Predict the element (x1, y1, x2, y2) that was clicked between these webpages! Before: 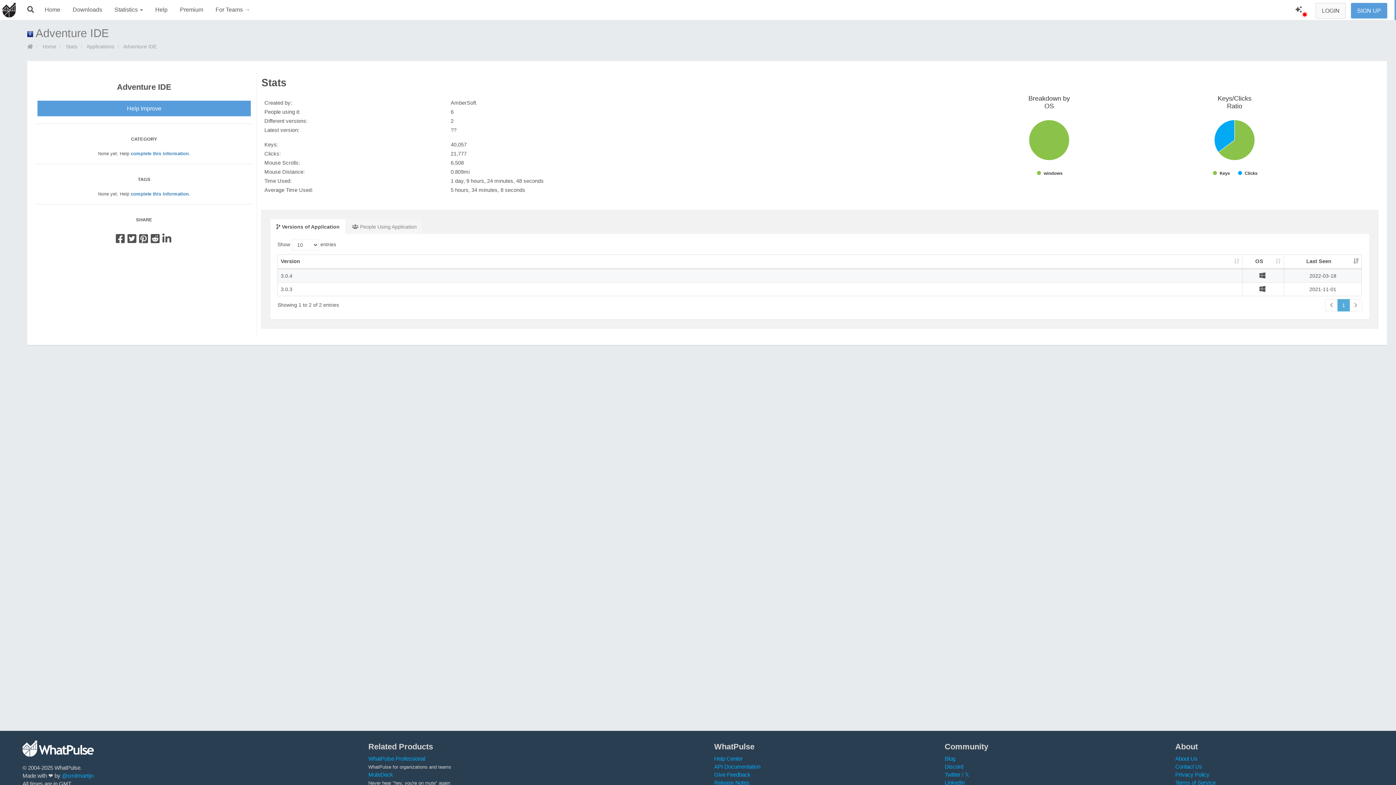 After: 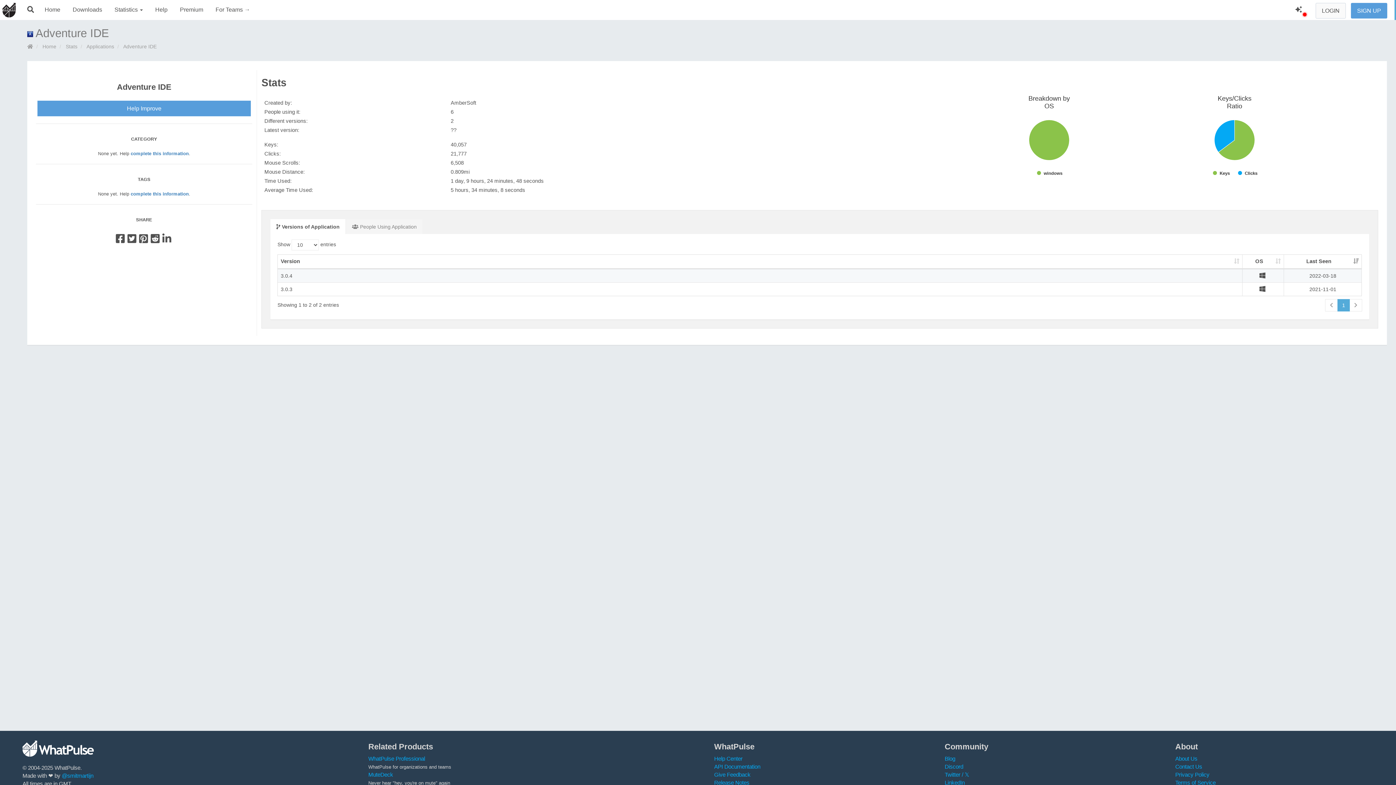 Action: label:  Versions of Application bbox: (270, 219, 345, 234)